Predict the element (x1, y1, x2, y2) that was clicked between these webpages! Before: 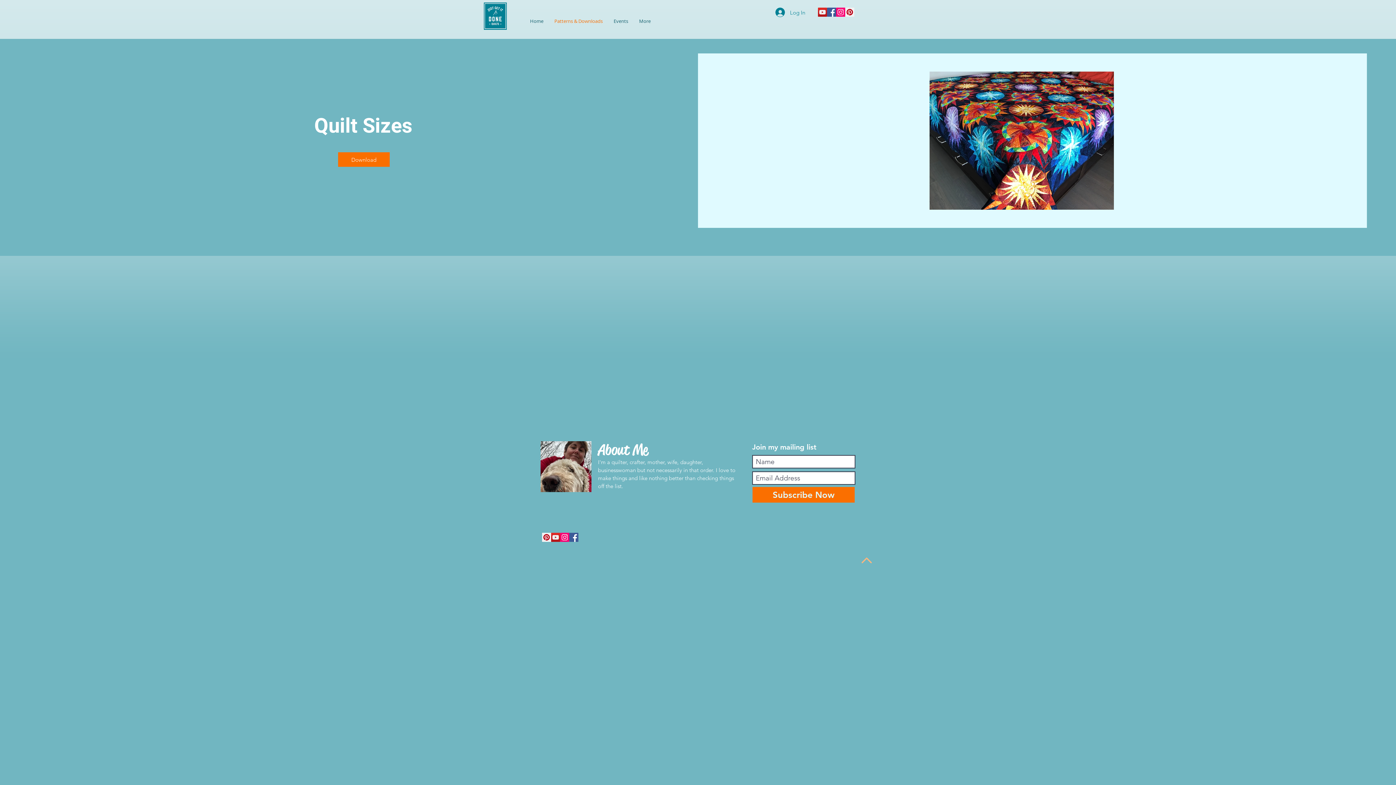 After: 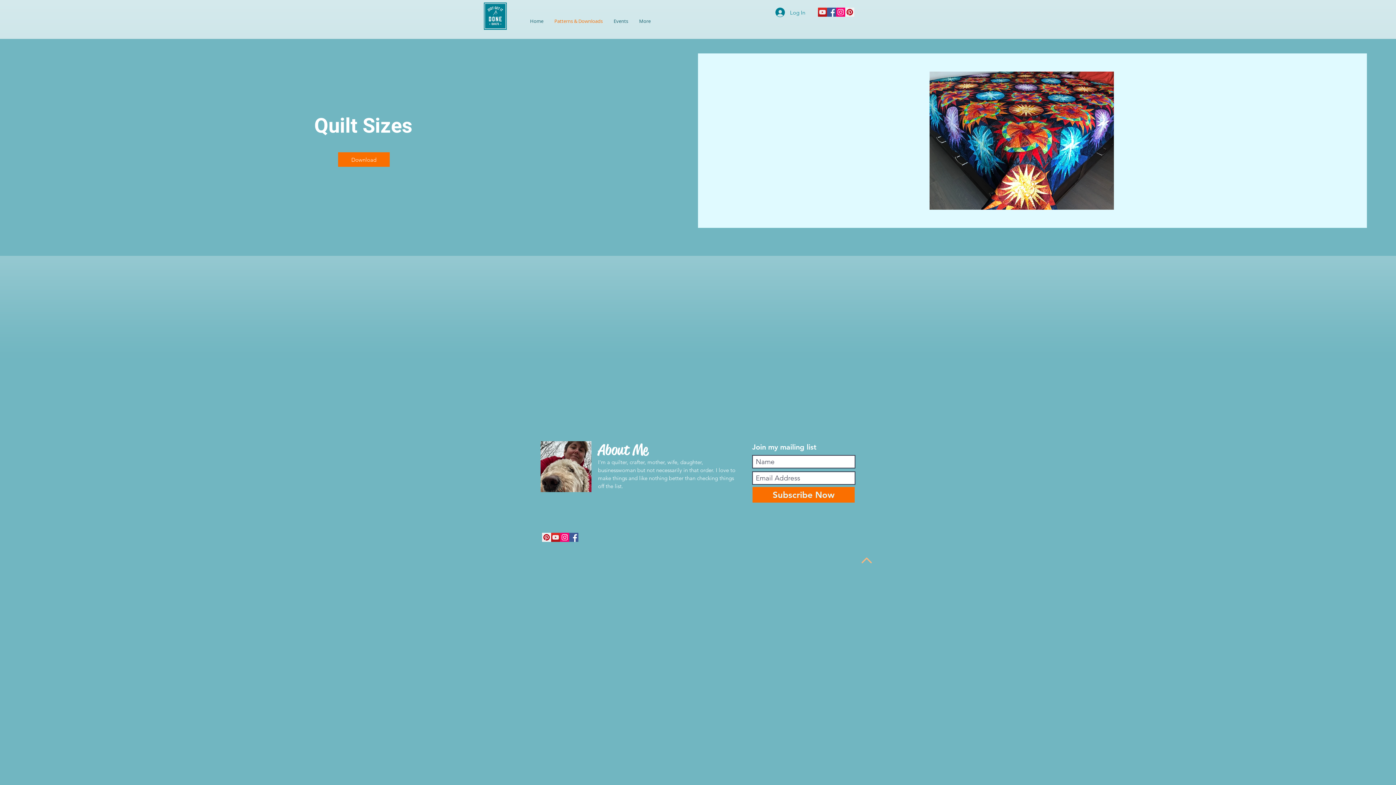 Action: label: Pinterest Social Icon bbox: (542, 533, 551, 542)